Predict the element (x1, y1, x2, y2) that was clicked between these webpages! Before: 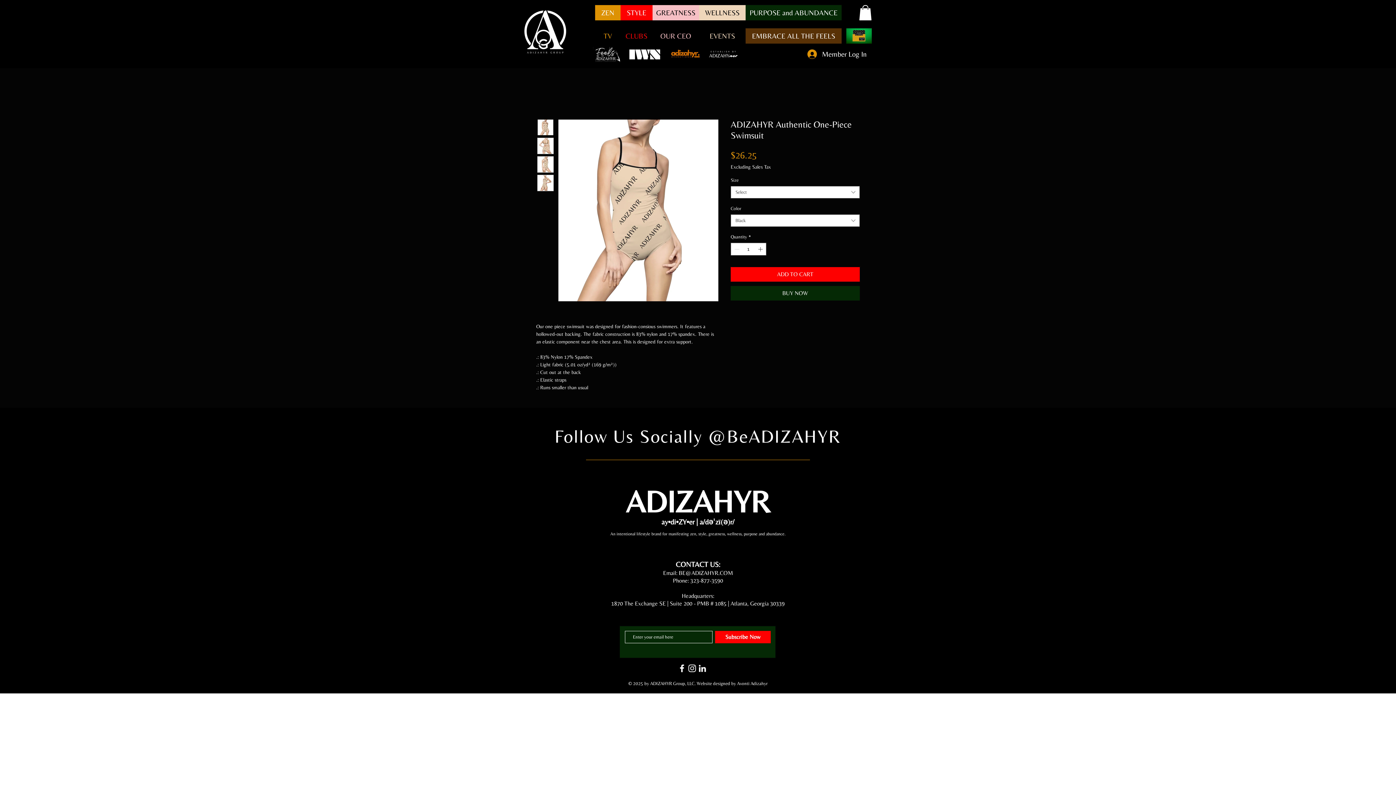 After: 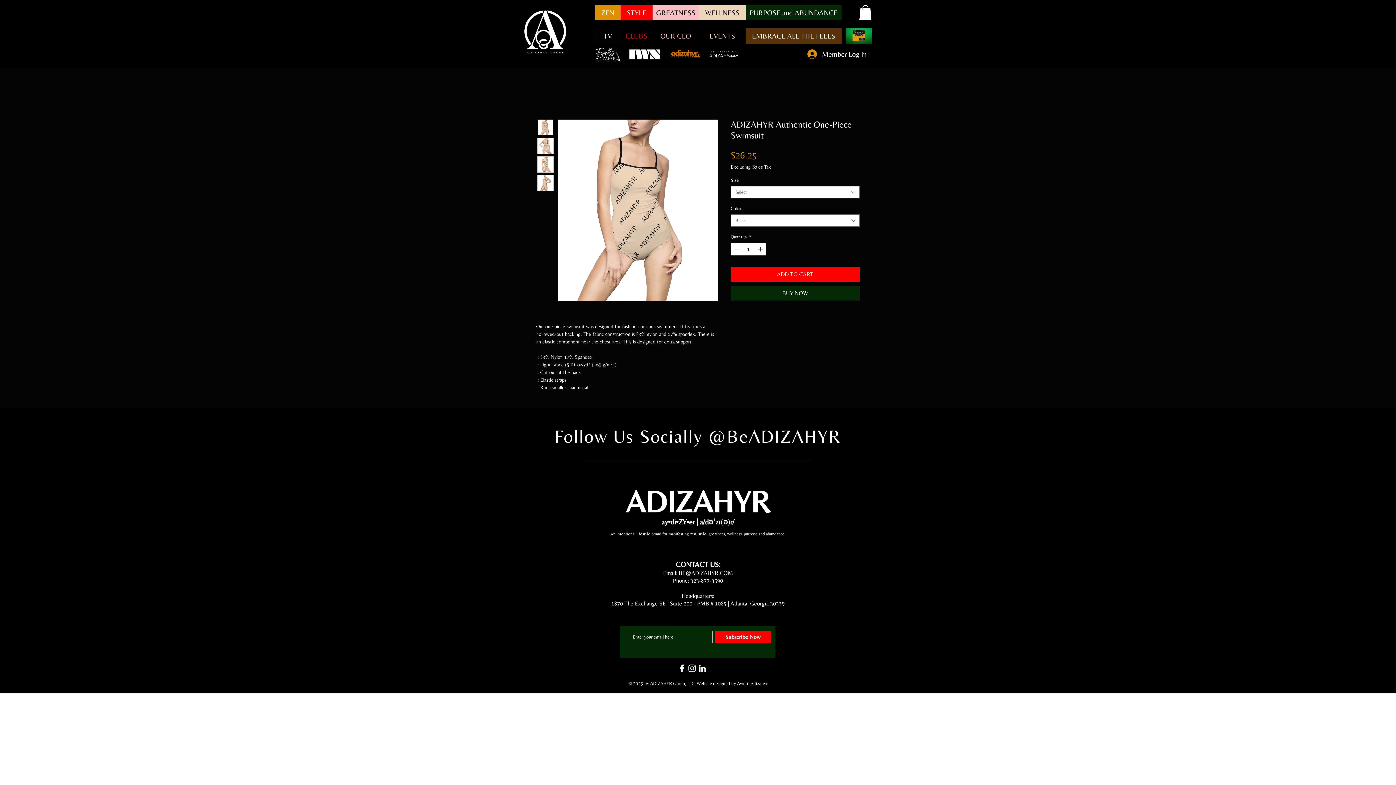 Action: label: TV bbox: (593, 28, 622, 43)